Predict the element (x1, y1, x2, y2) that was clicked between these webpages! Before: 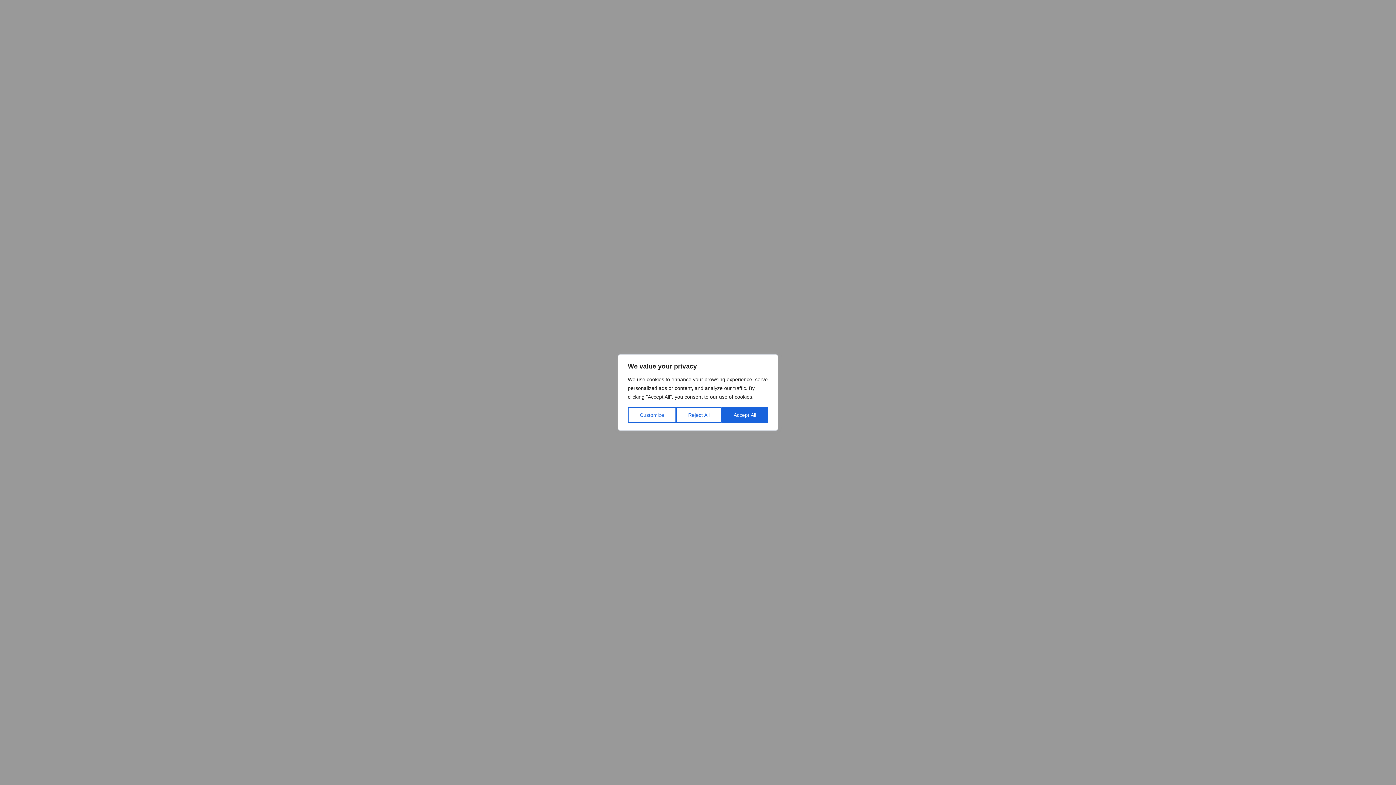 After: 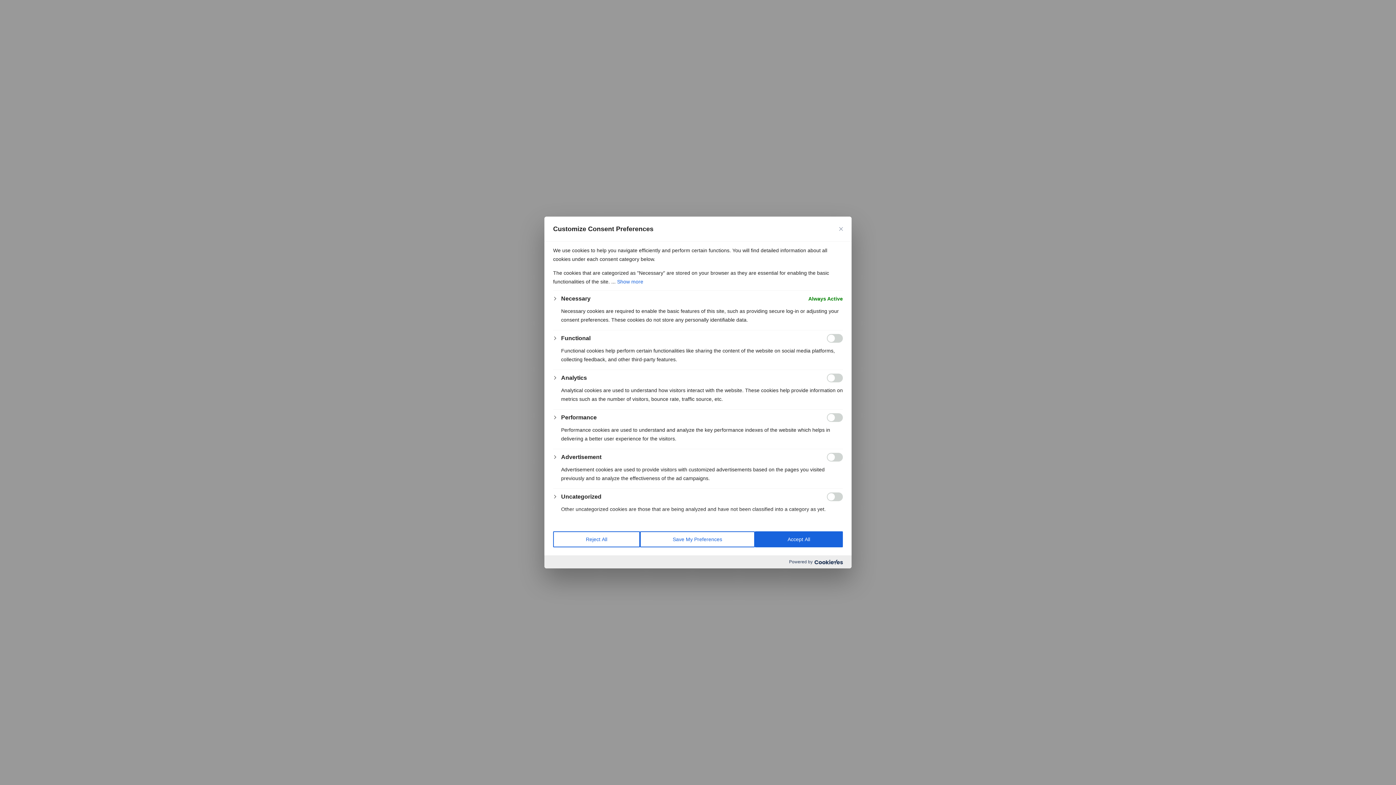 Action: label: Customize bbox: (628, 407, 676, 423)